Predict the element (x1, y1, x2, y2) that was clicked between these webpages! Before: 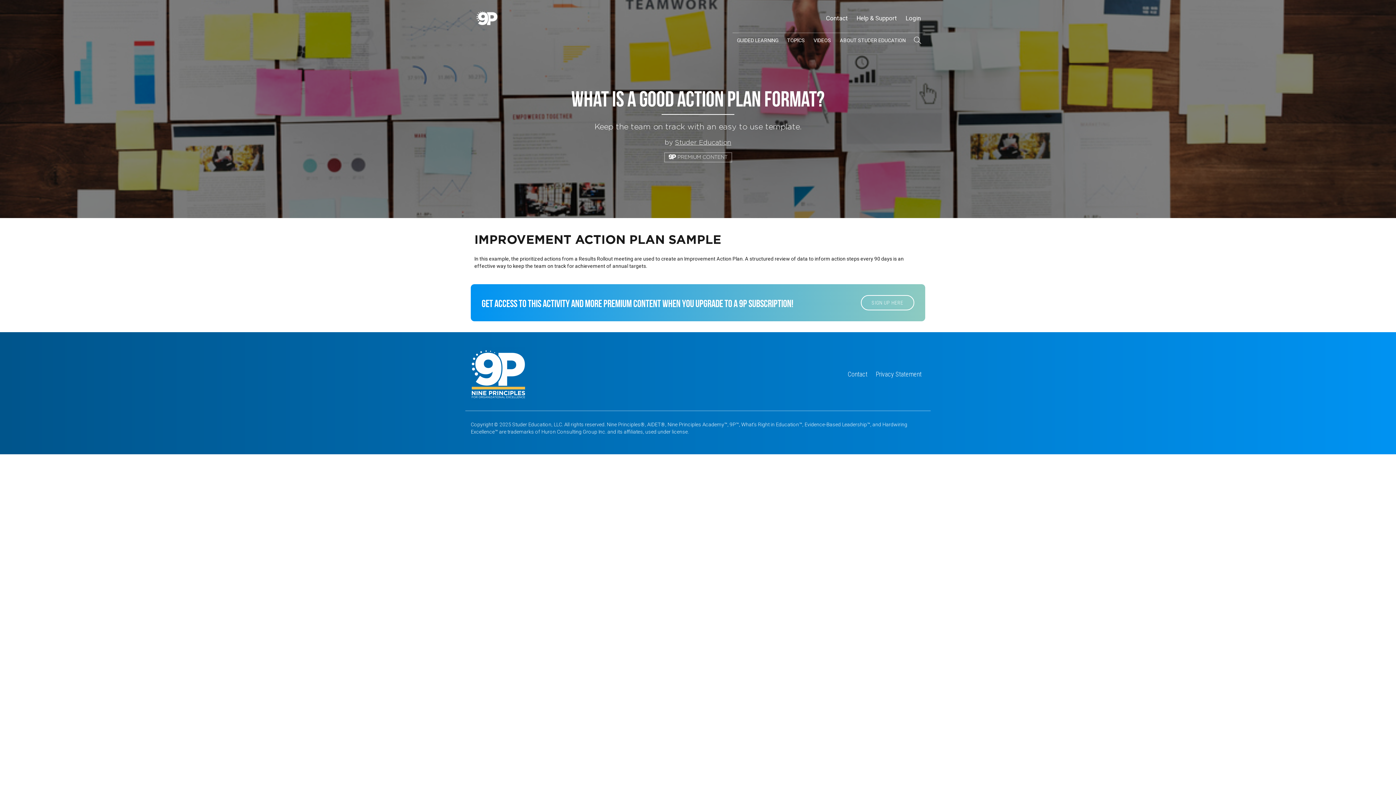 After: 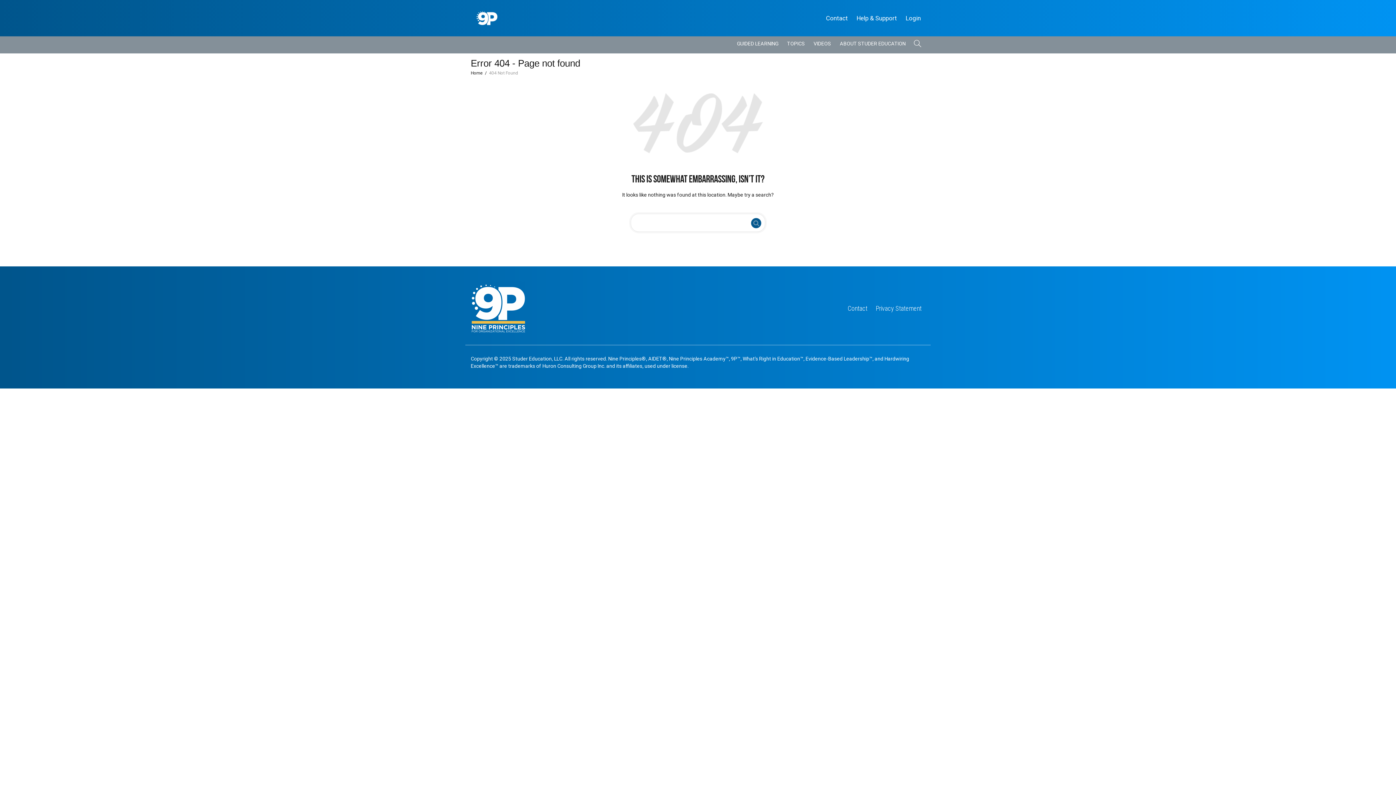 Action: bbox: (675, 139, 731, 146) label: Studer Education